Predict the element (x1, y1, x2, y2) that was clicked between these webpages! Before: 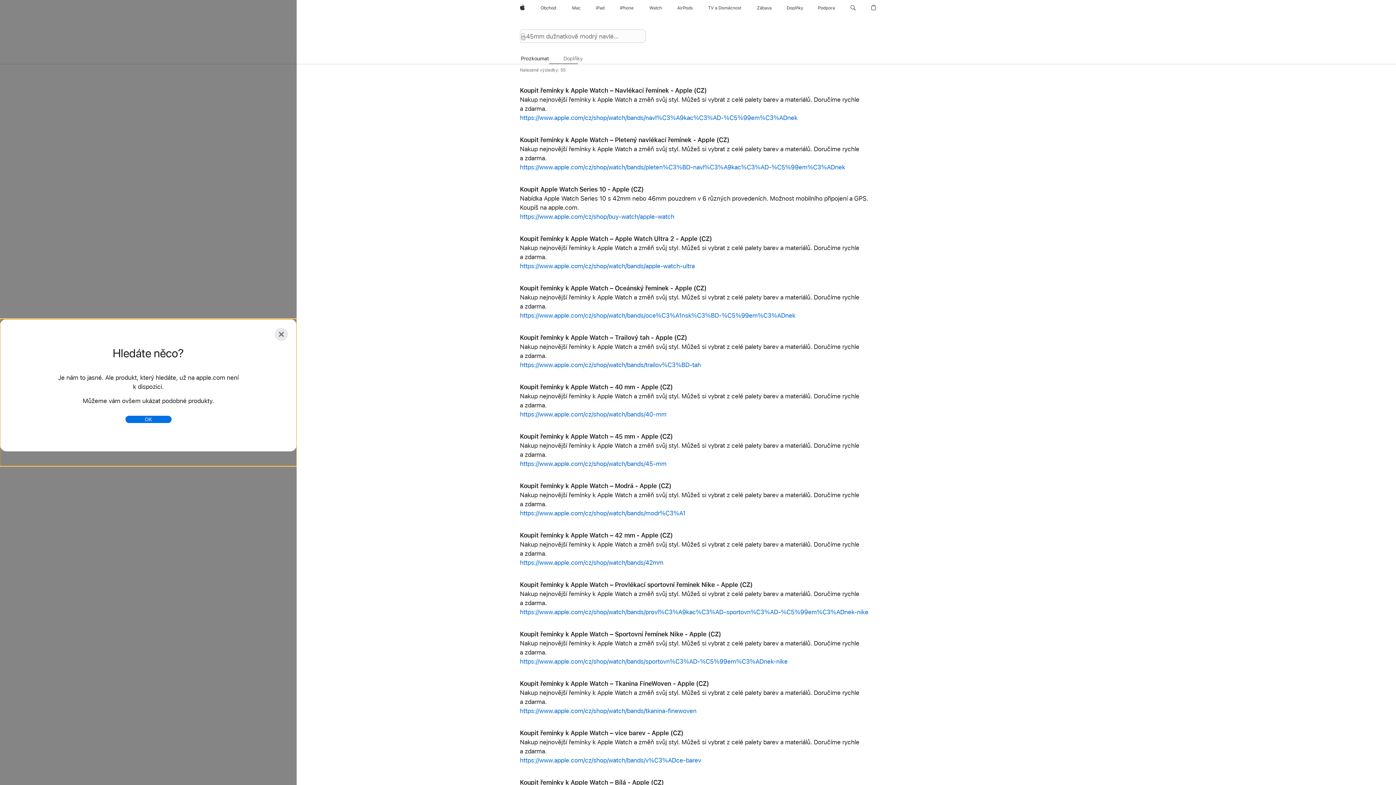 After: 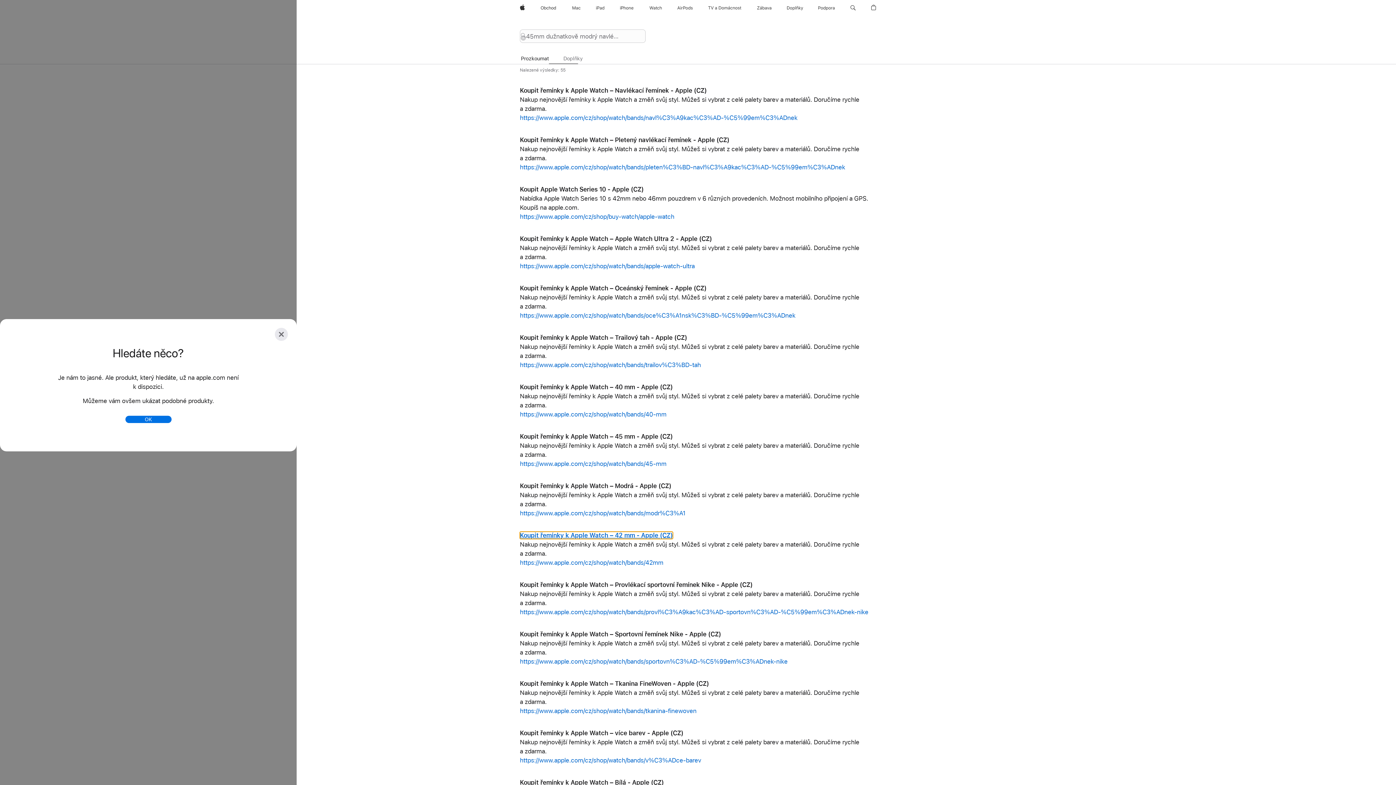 Action: bbox: (520, 532, 672, 539) label: Koupit řemínky k Apple Watch – 42 mm - Apple (CZ)